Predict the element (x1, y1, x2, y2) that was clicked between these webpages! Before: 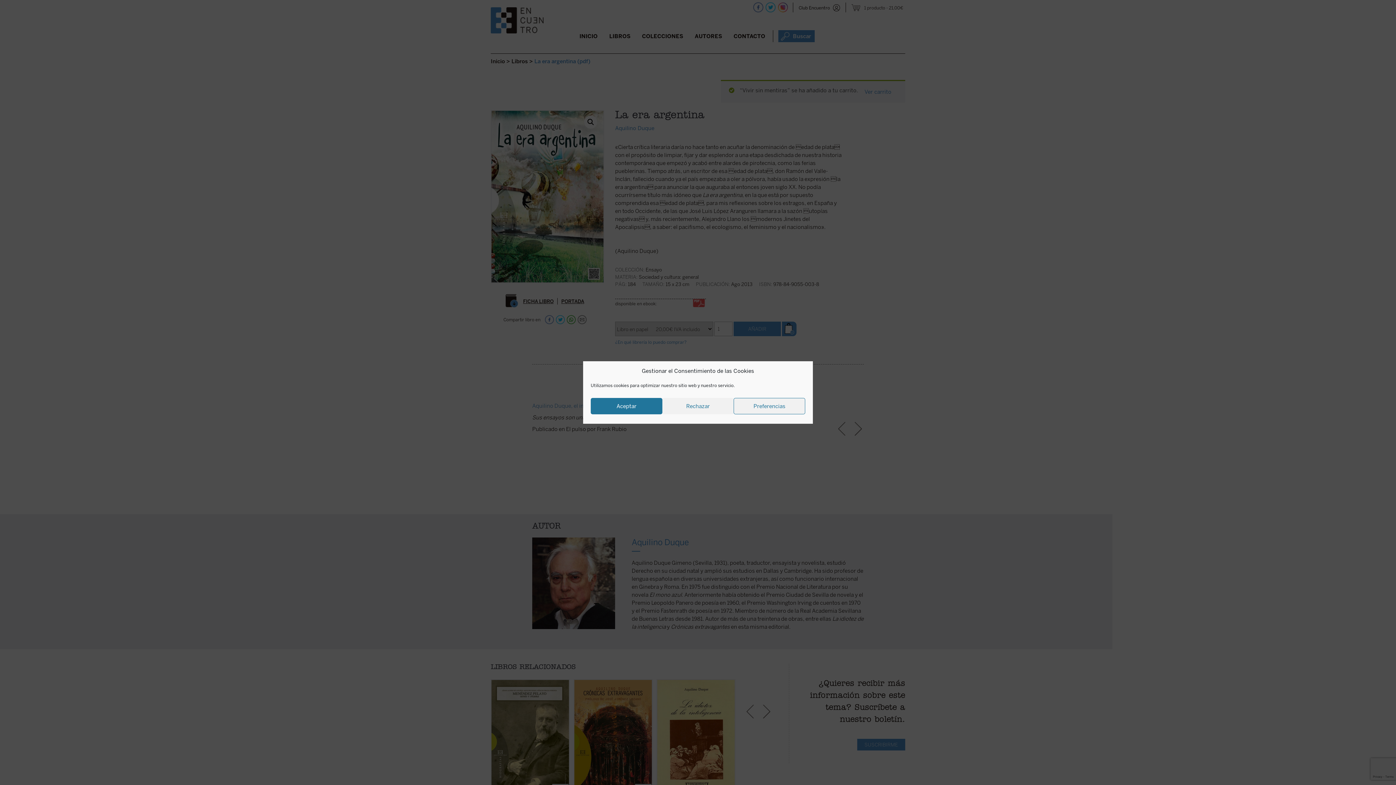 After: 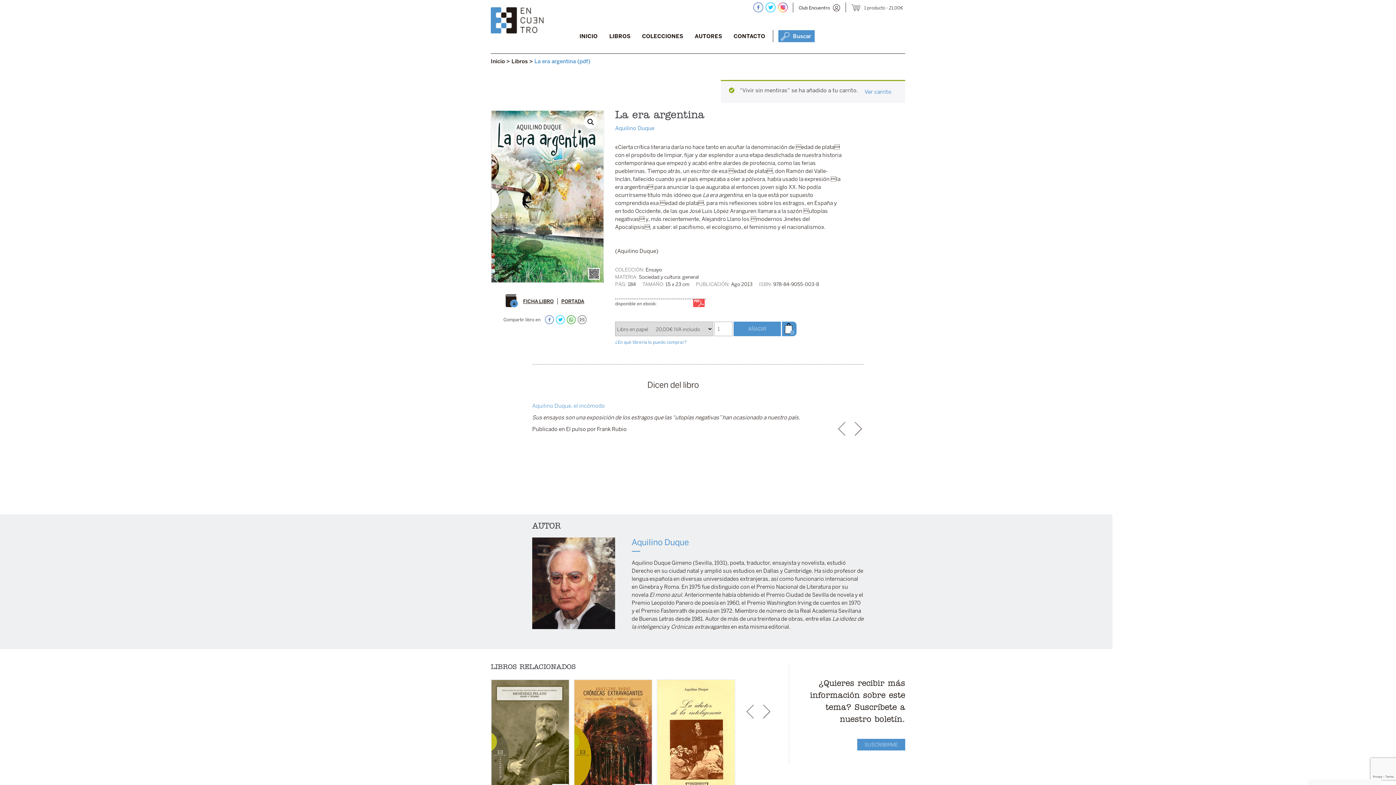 Action: bbox: (590, 398, 662, 414) label: Aceptar